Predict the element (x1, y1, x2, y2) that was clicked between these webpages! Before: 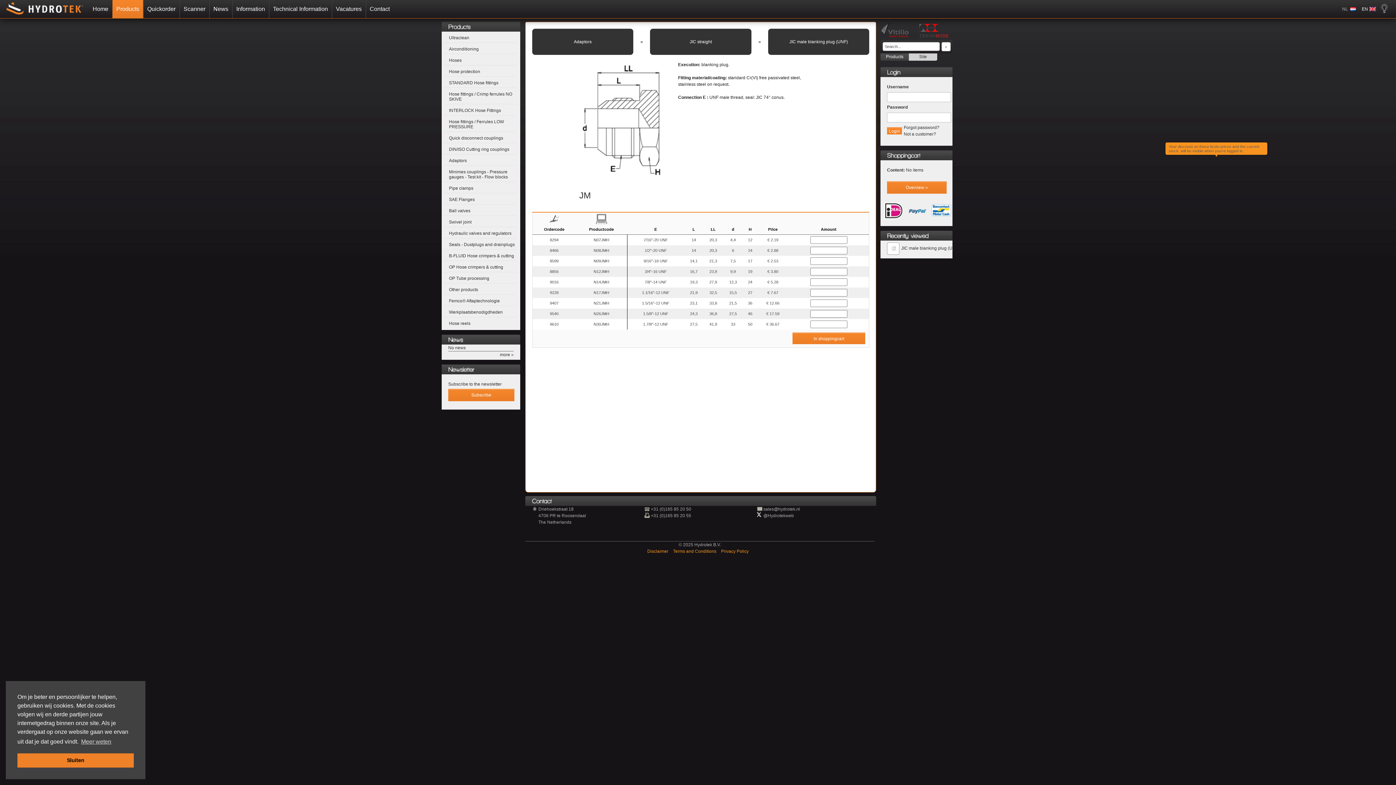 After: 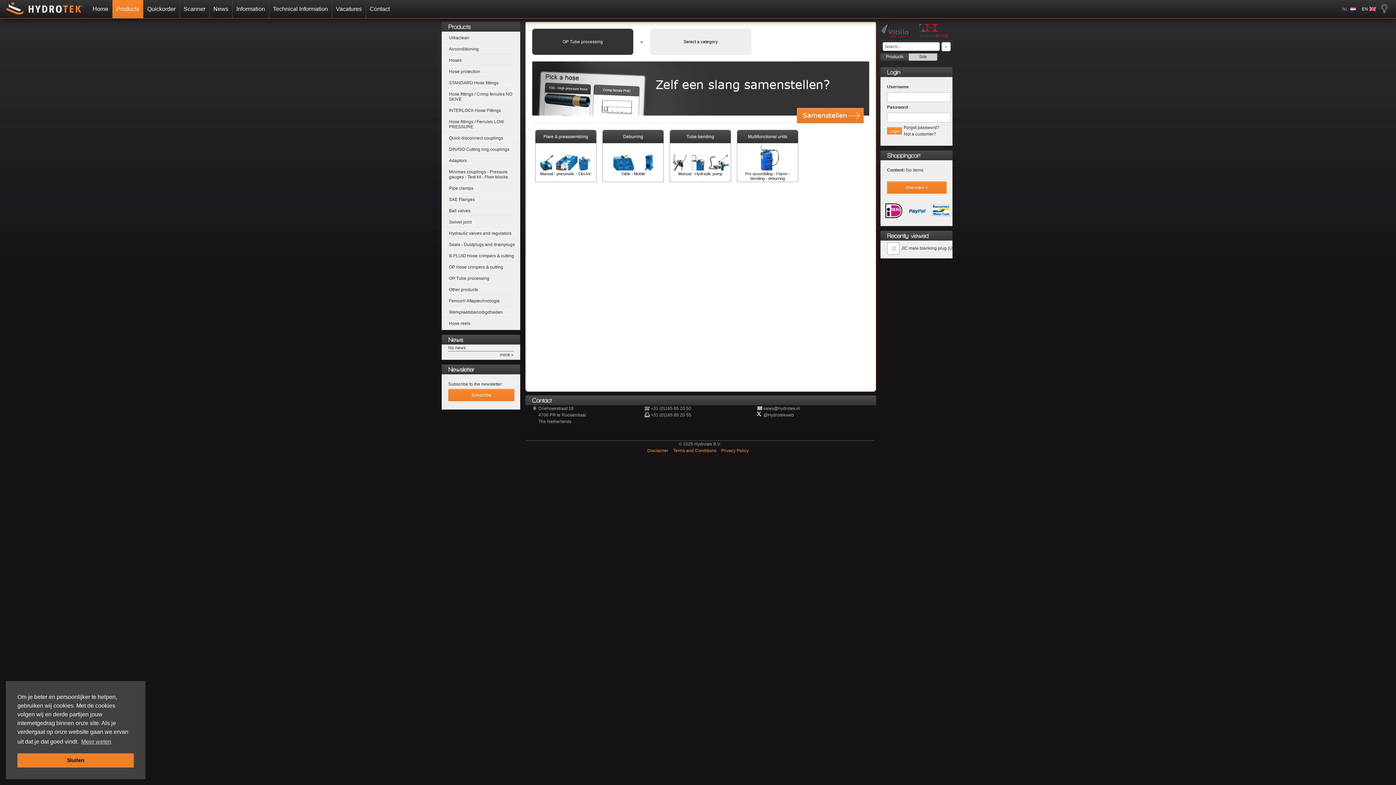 Action: bbox: (449, 276, 489, 281) label: OP Tube processing